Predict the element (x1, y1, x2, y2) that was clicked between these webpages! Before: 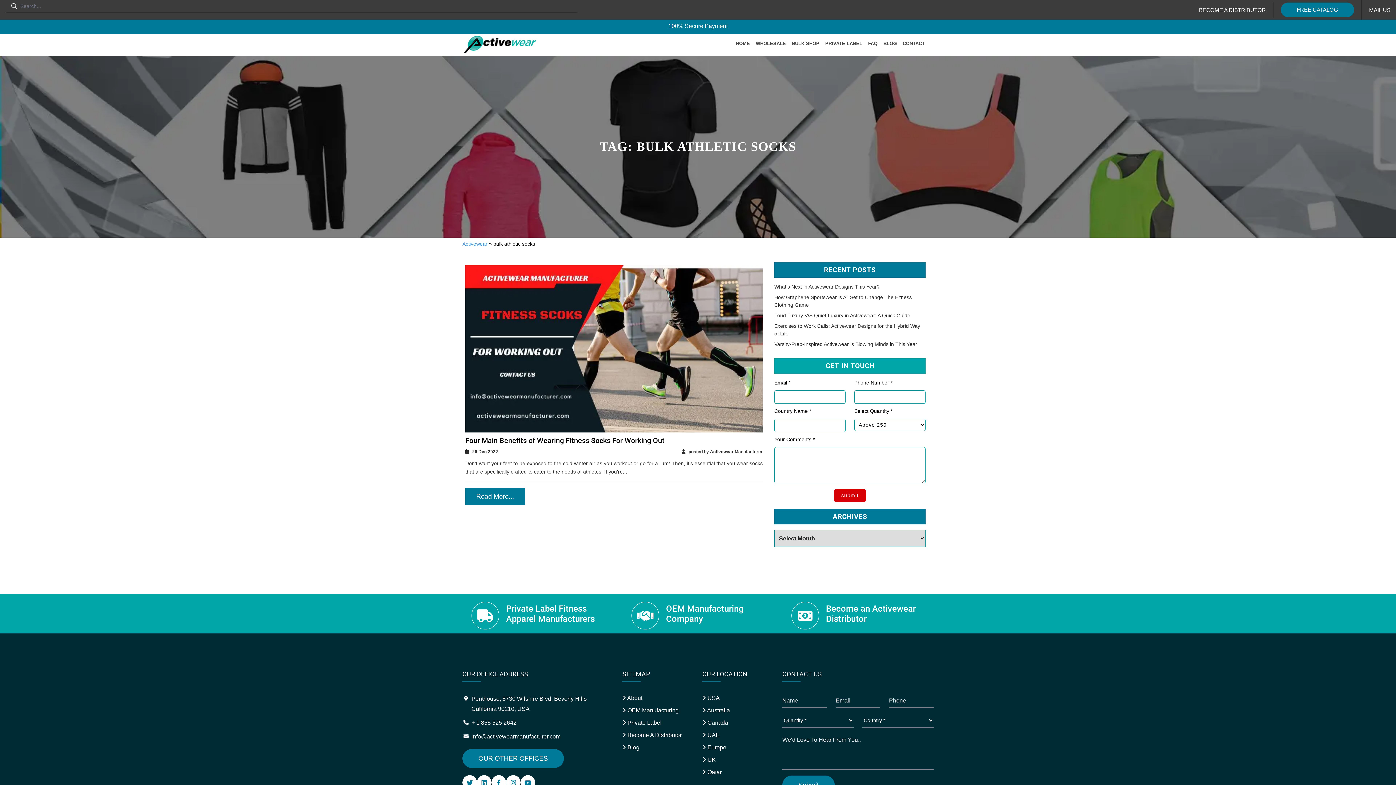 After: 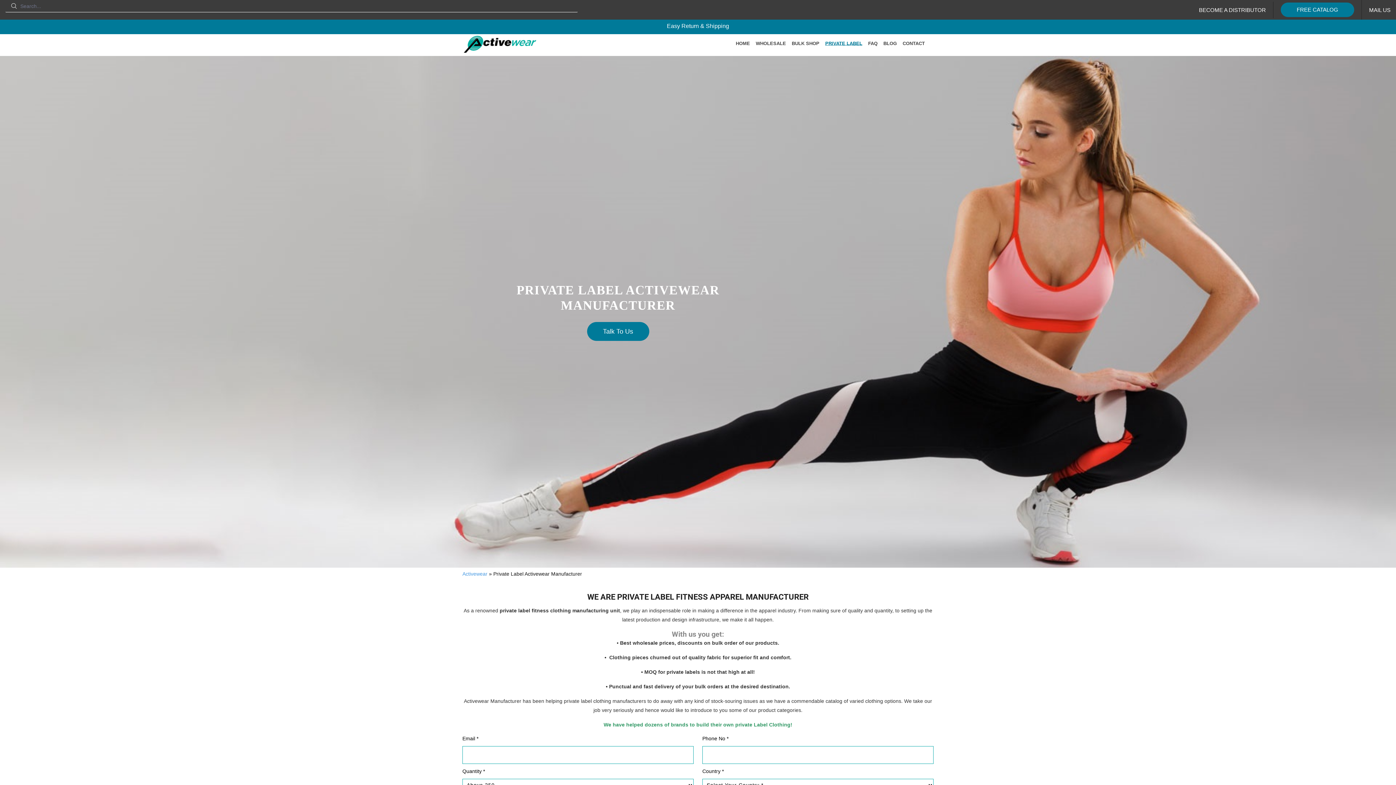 Action: bbox: (825, 34, 862, 55) label: PRIVATE LABEL